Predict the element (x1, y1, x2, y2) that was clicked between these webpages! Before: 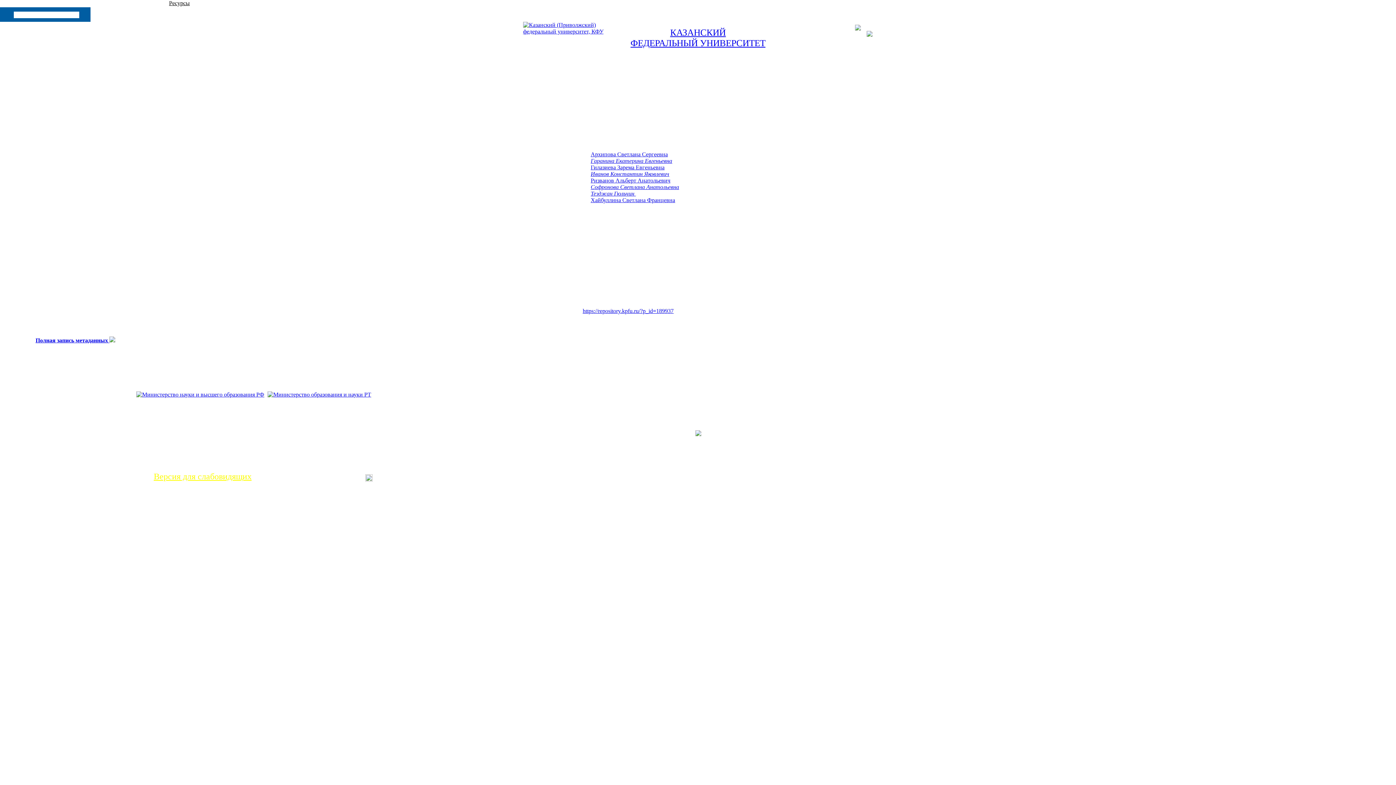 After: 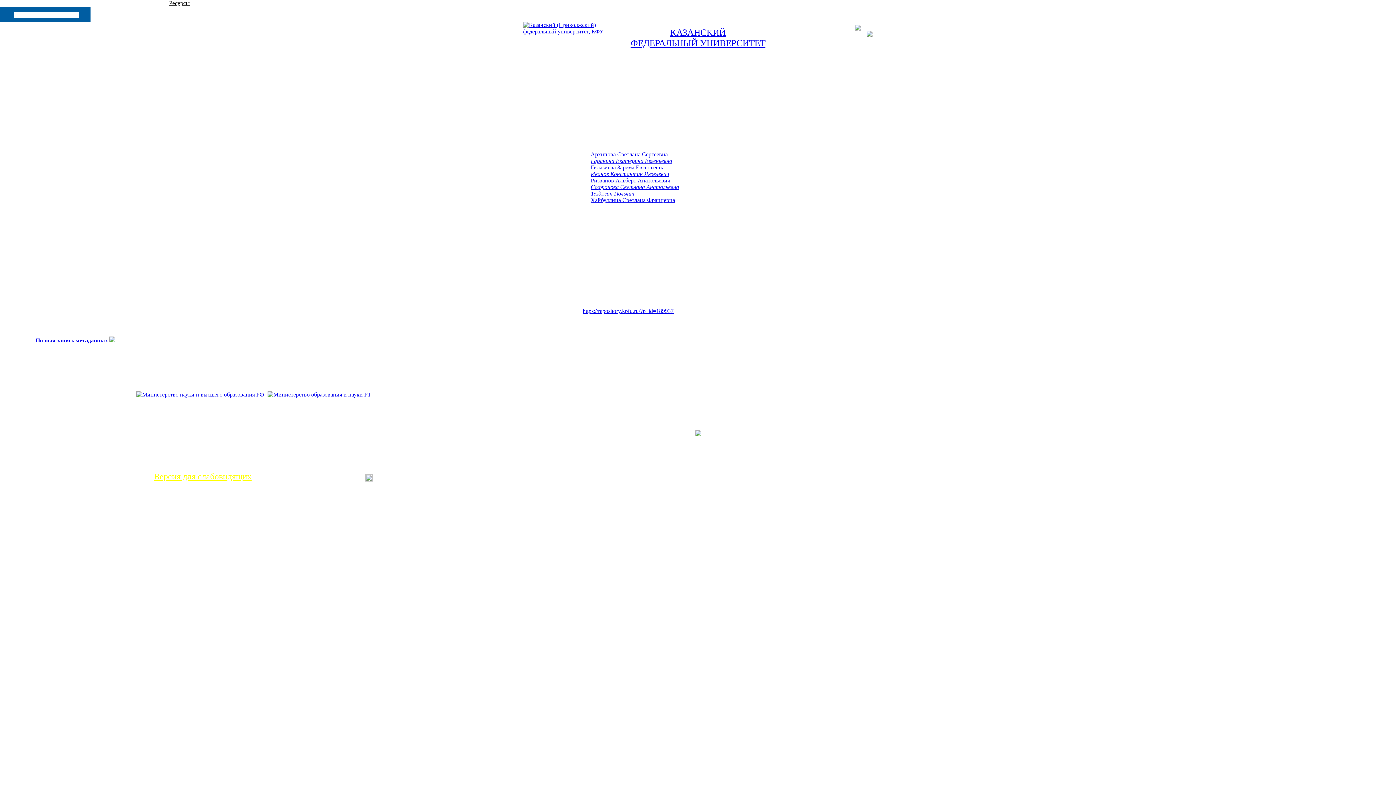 Action: bbox: (590, 170, 669, 177) label: Иванов Константин Яковлевич